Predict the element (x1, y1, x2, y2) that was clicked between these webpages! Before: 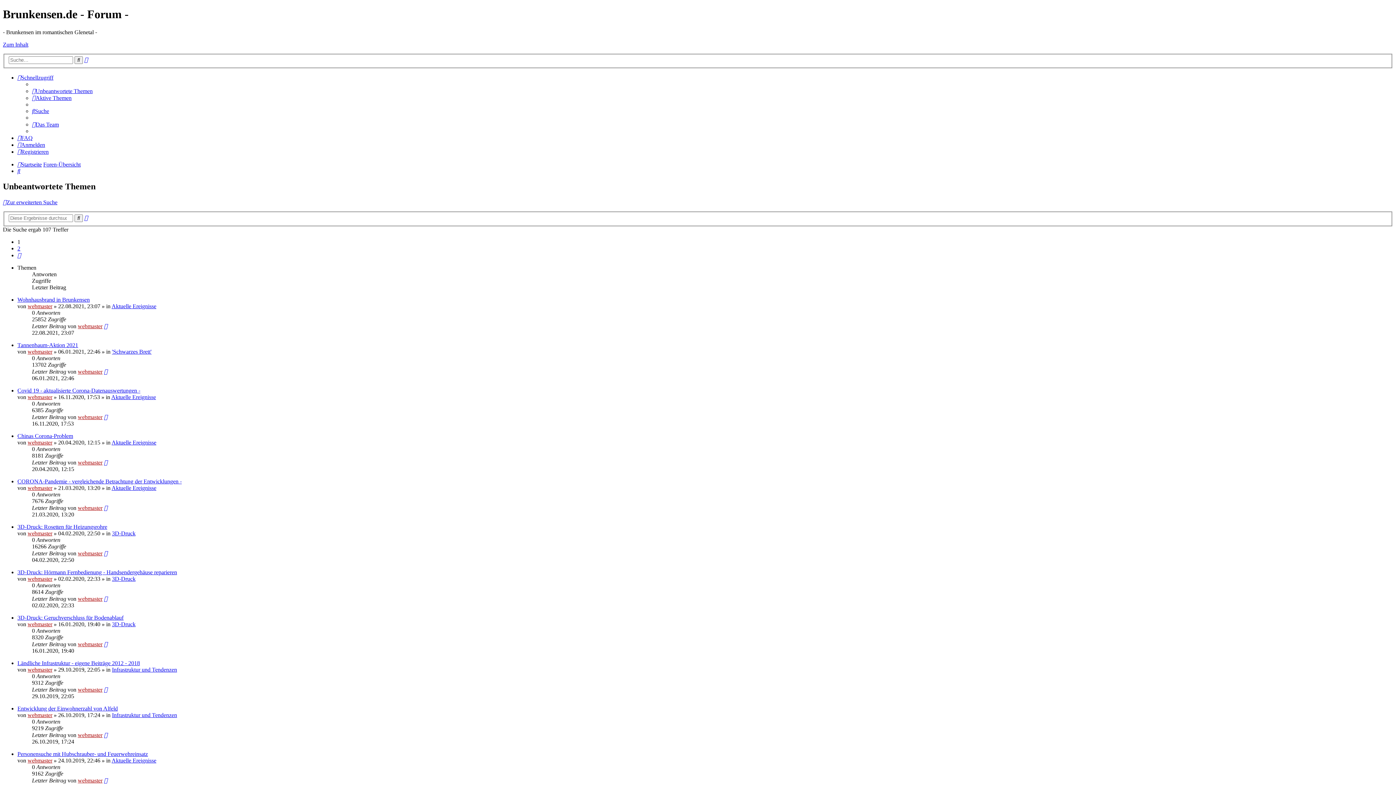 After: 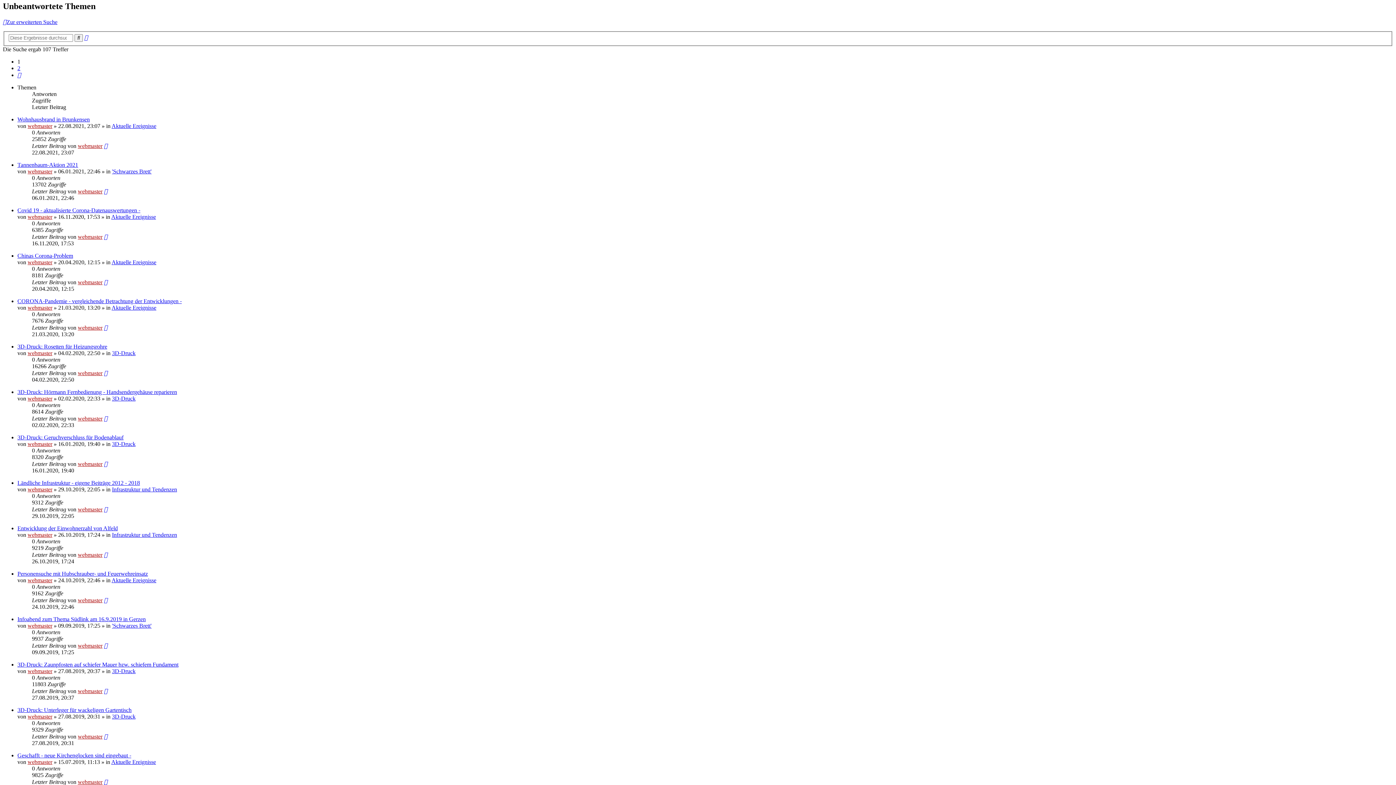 Action: label: Zum Inhalt bbox: (2, 41, 28, 47)